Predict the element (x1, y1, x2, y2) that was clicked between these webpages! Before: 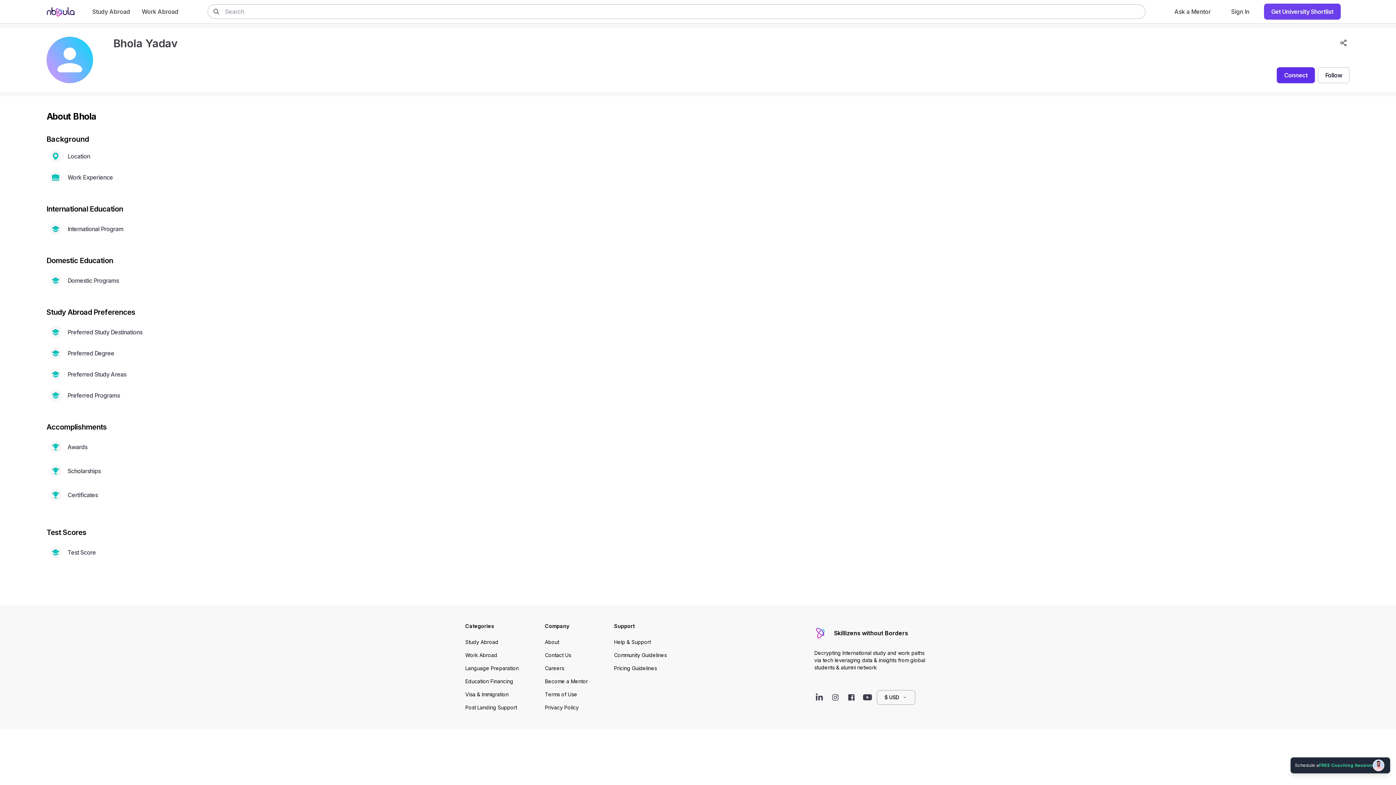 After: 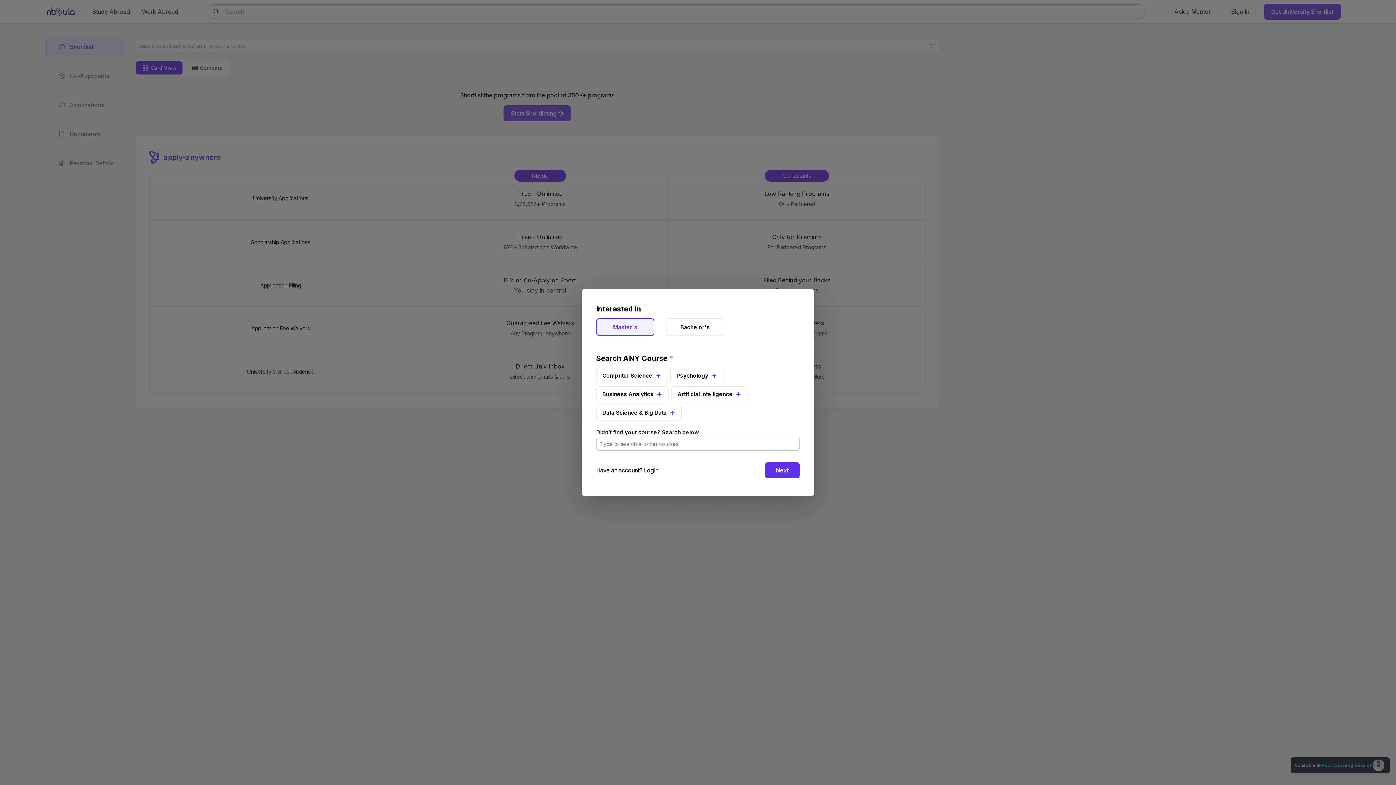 Action: bbox: (1264, 3, 1341, 19) label: Get University Shortlist